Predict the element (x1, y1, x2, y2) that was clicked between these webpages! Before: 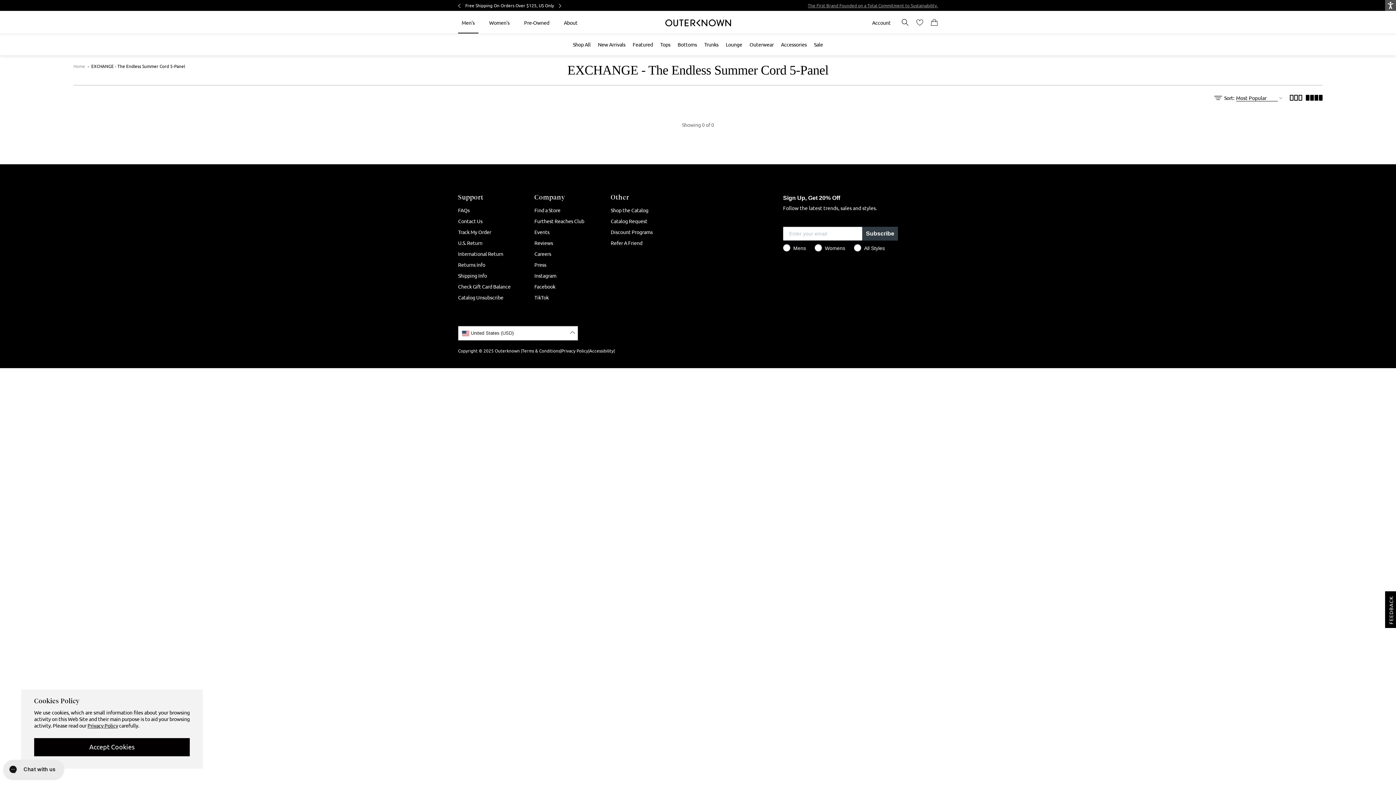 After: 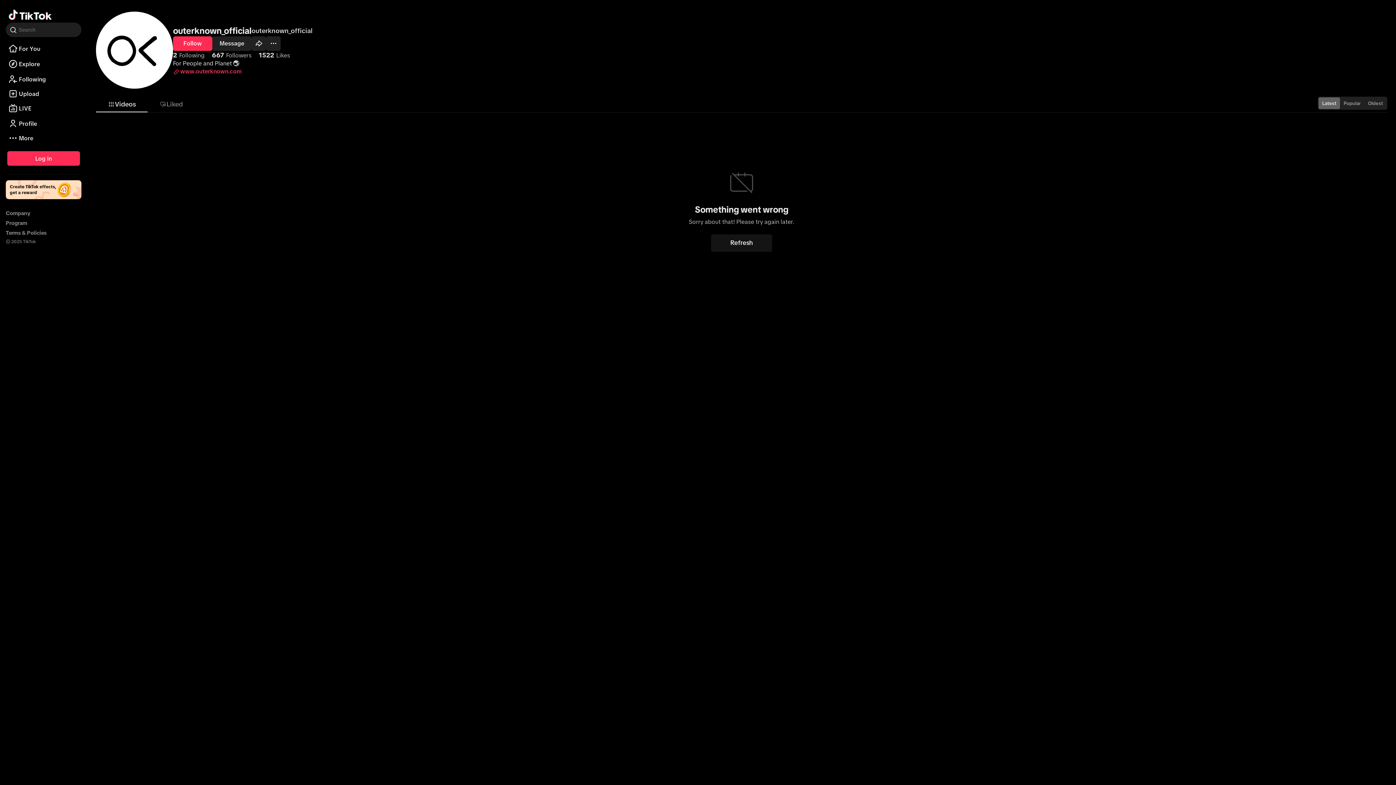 Action: bbox: (534, 294, 548, 300) label: TikTok